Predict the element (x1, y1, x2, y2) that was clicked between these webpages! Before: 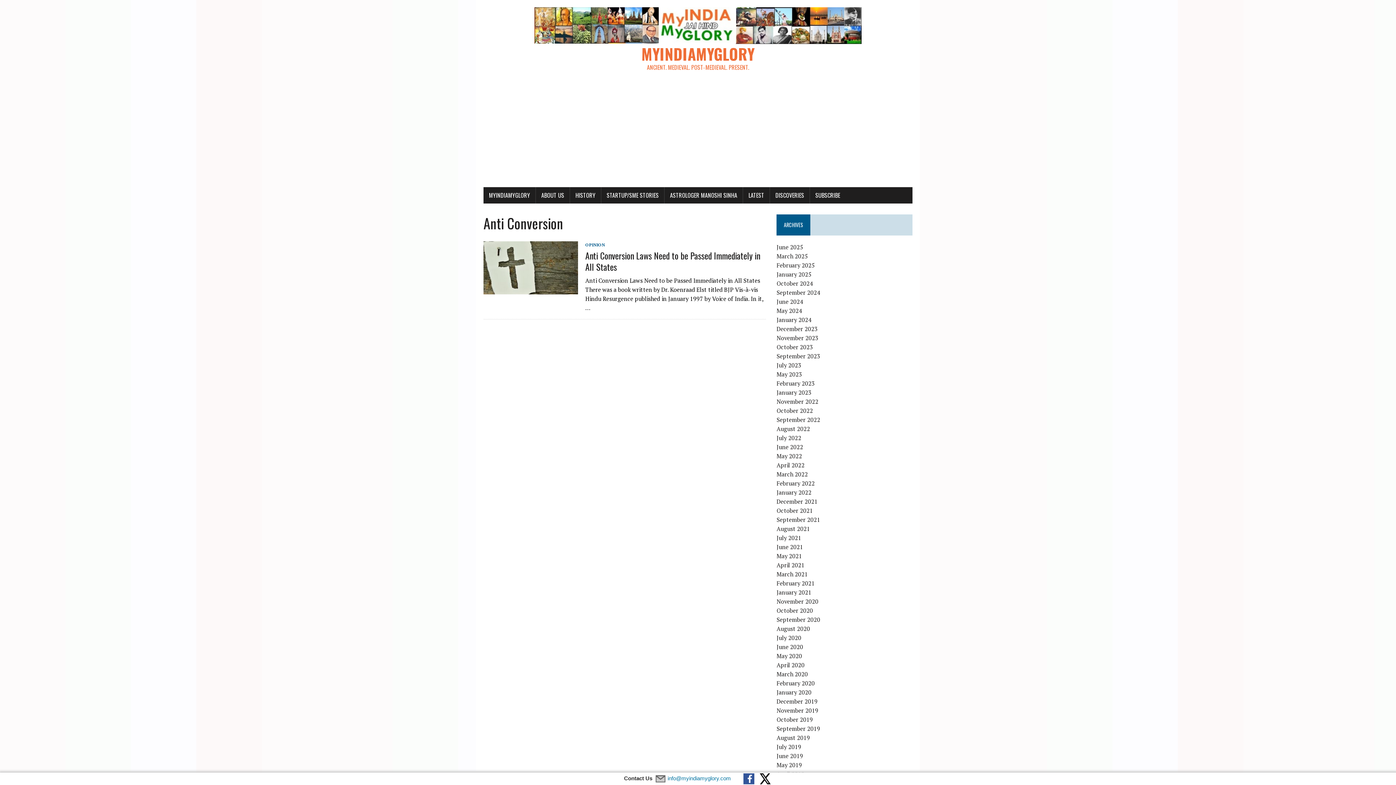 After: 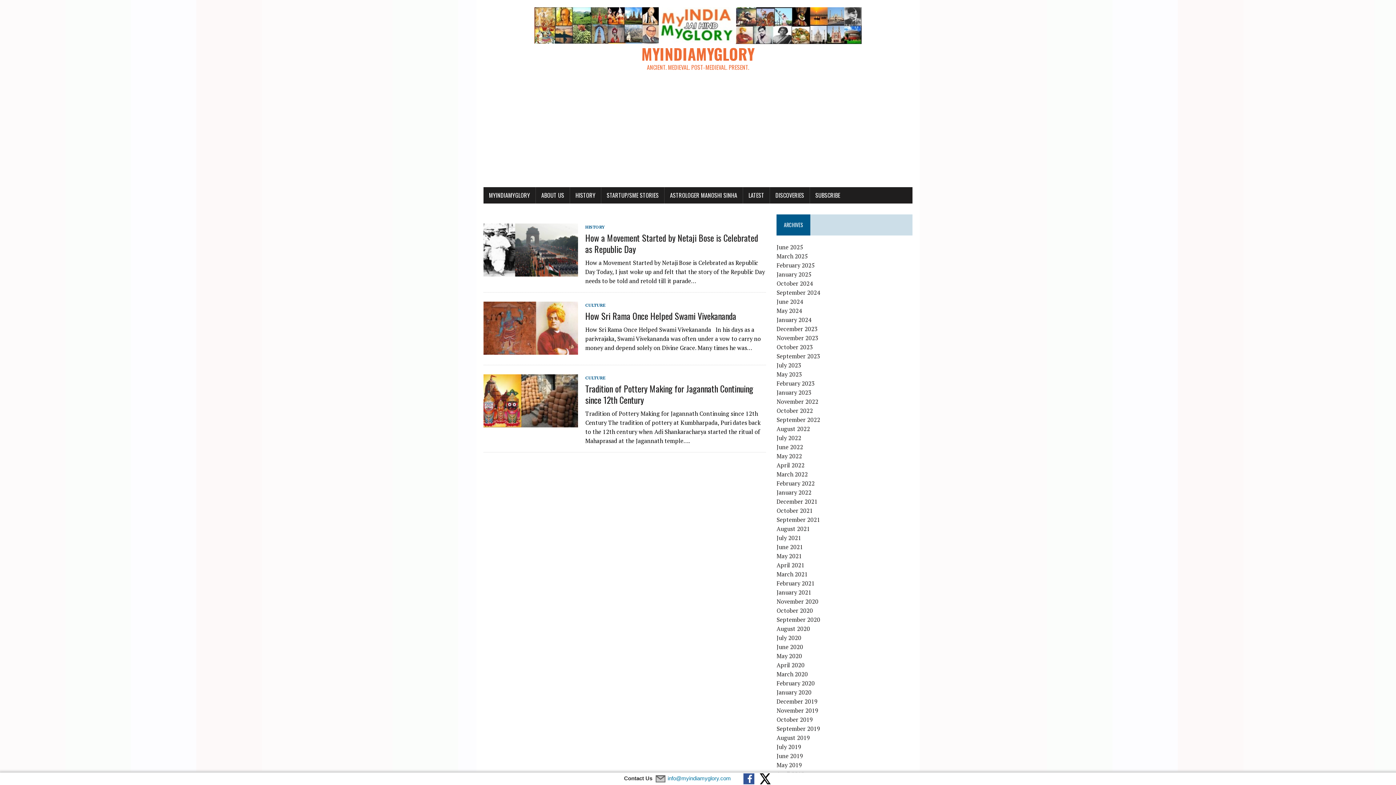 Action: label: January 2022 bbox: (776, 488, 811, 496)